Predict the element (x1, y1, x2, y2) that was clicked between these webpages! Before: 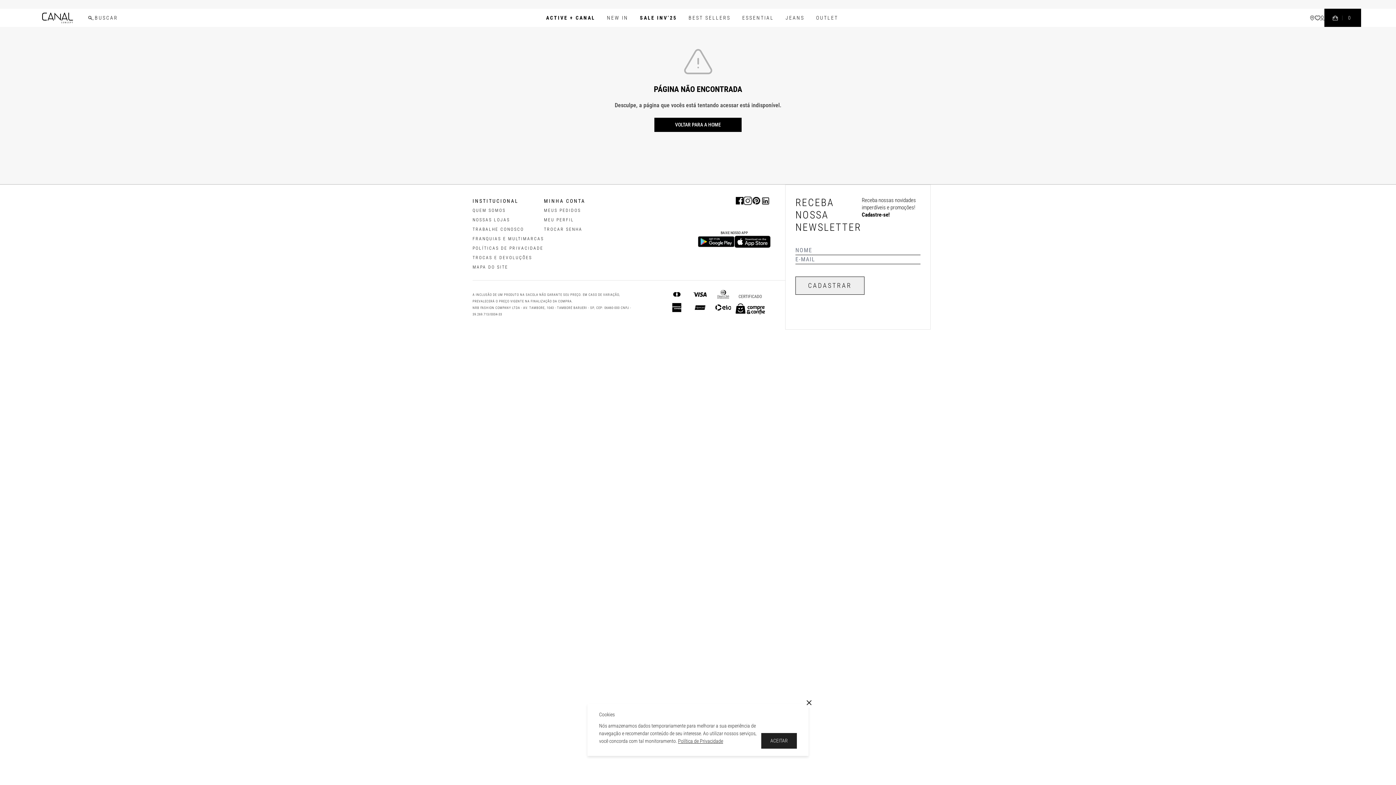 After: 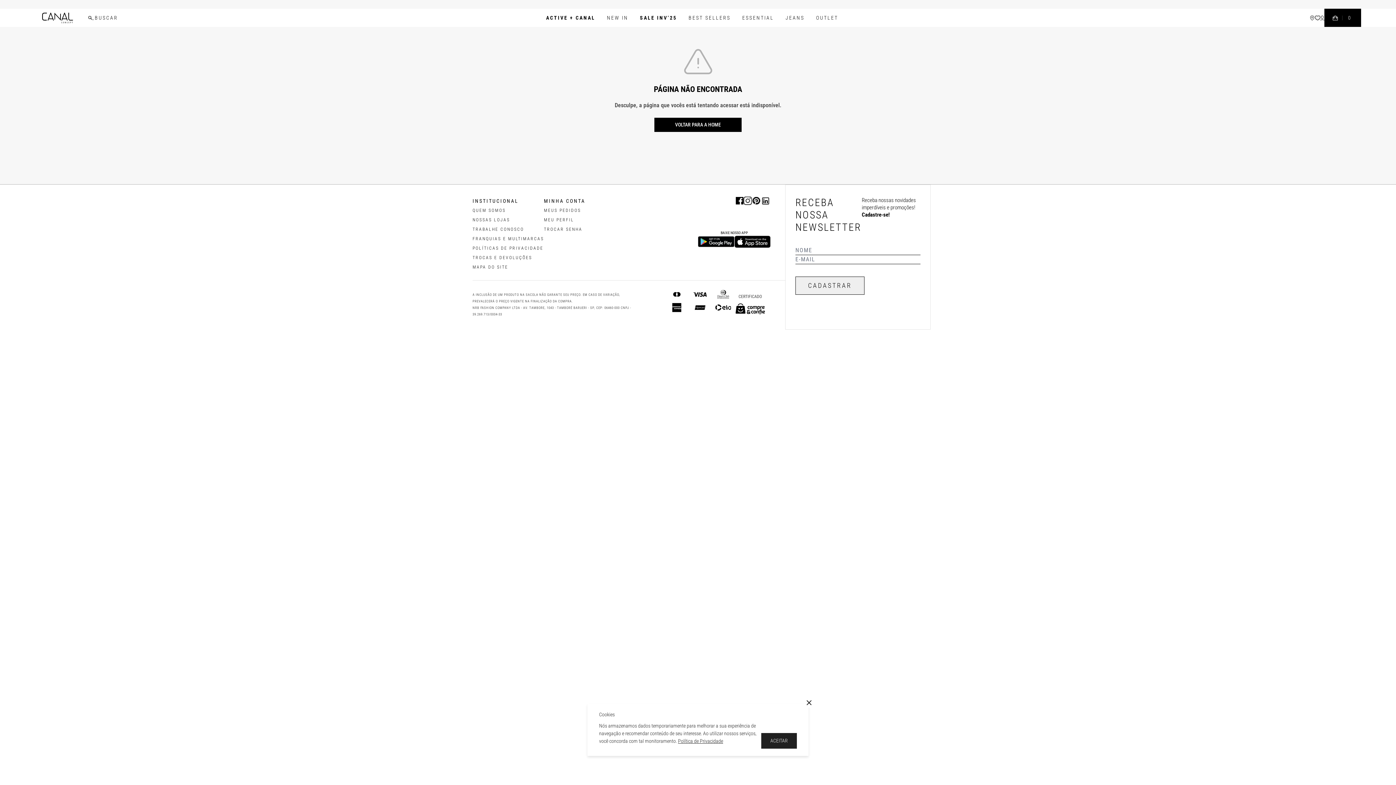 Action: label: buscar bbox: (88, 16, 92, 19)